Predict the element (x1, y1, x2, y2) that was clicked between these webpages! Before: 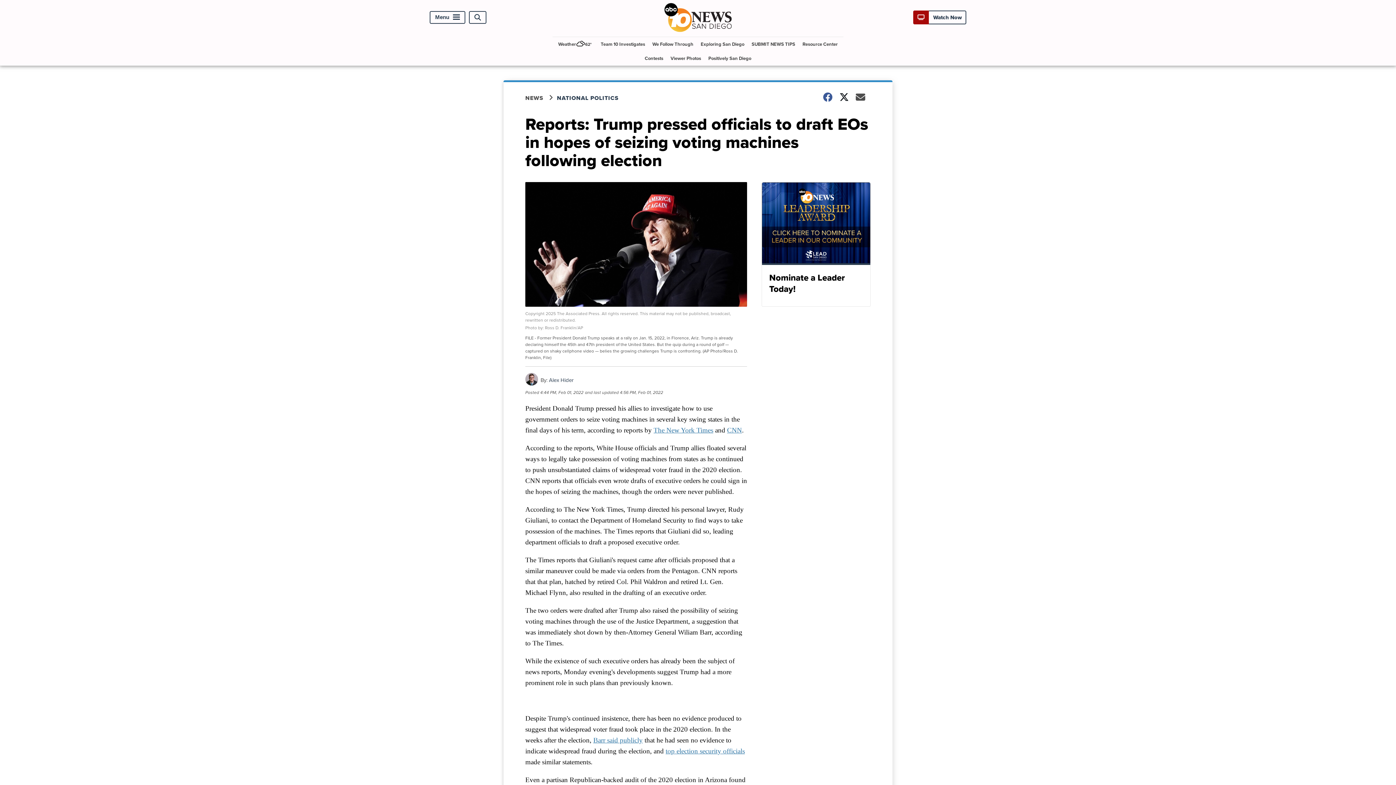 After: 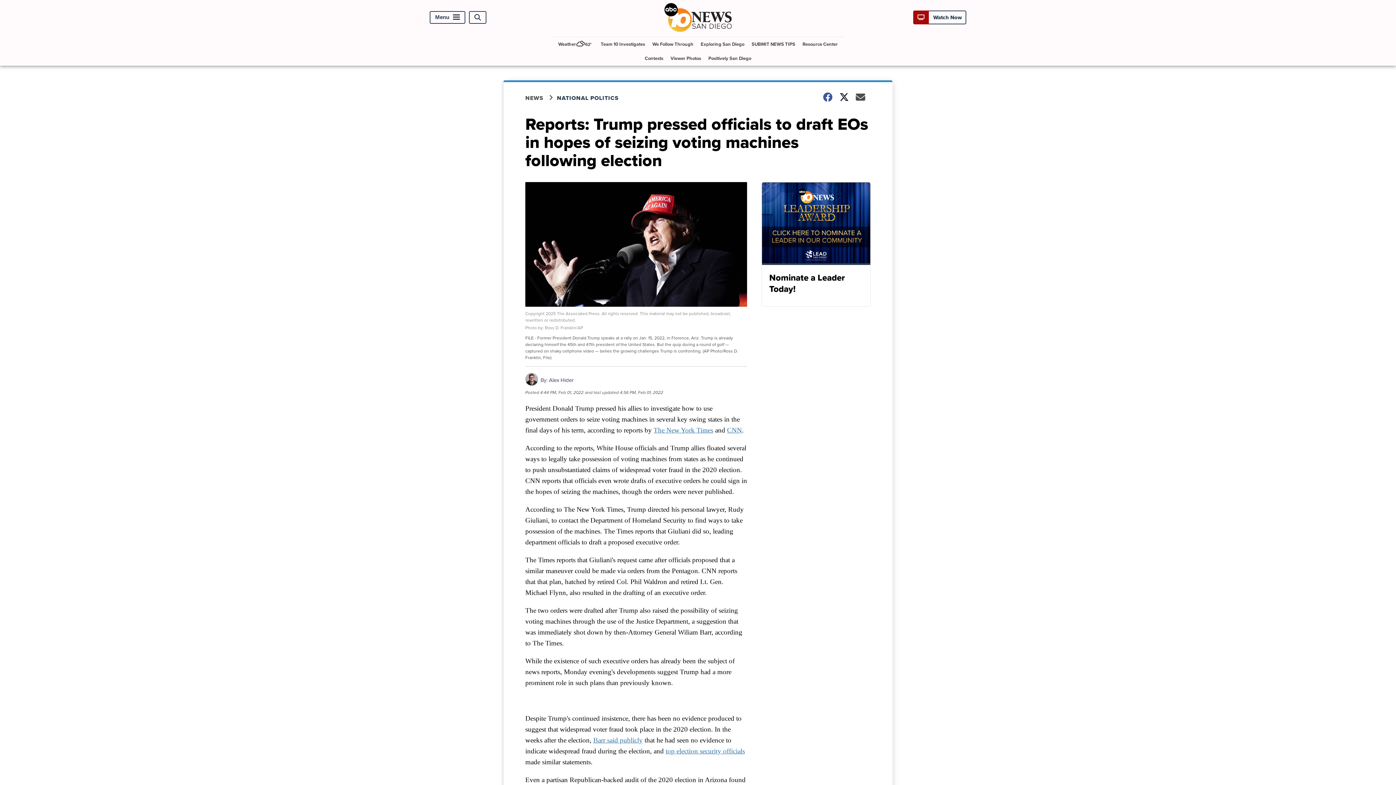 Action: label: Barr said publicly bbox: (593, 736, 642, 744)